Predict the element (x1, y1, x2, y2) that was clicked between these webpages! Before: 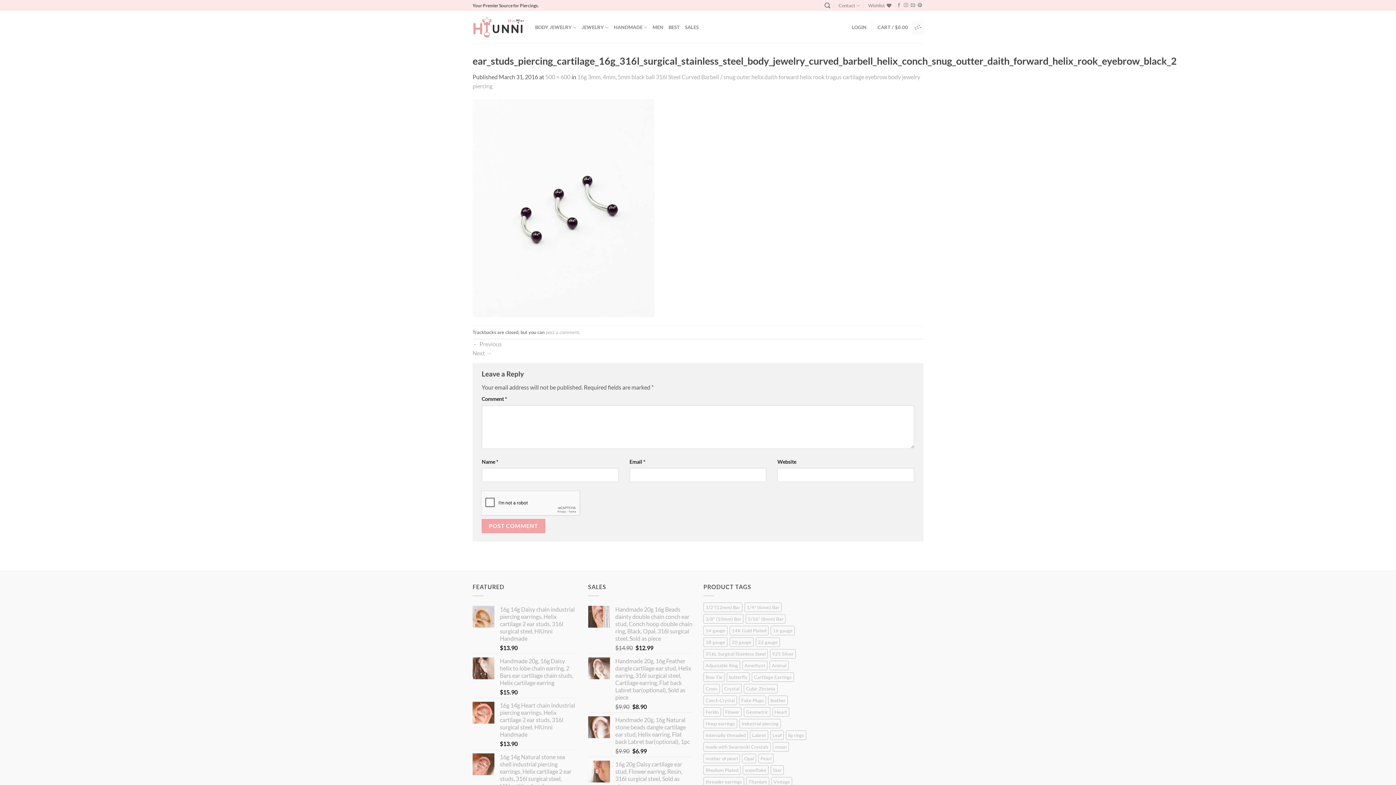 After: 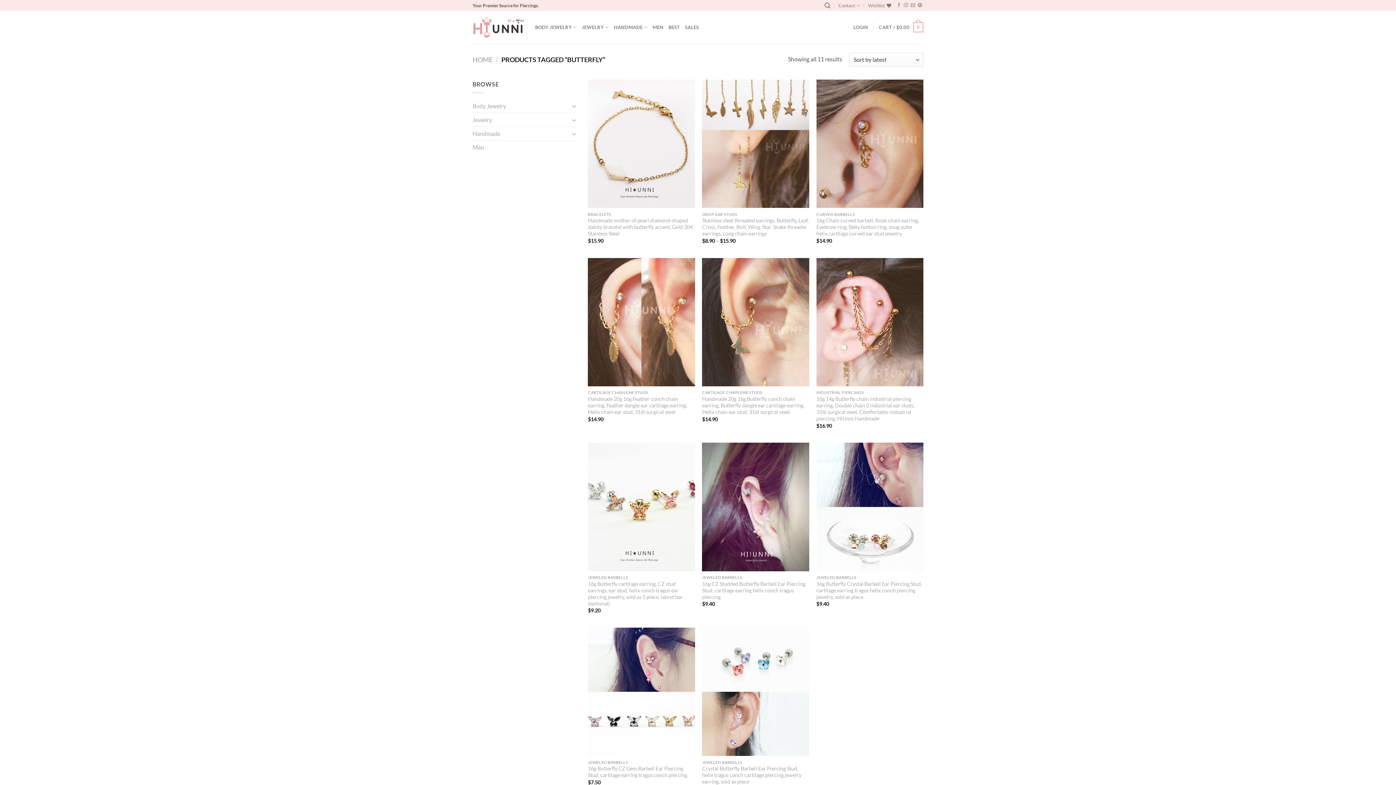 Action: bbox: (726, 672, 749, 682) label: butterfly (11 products)